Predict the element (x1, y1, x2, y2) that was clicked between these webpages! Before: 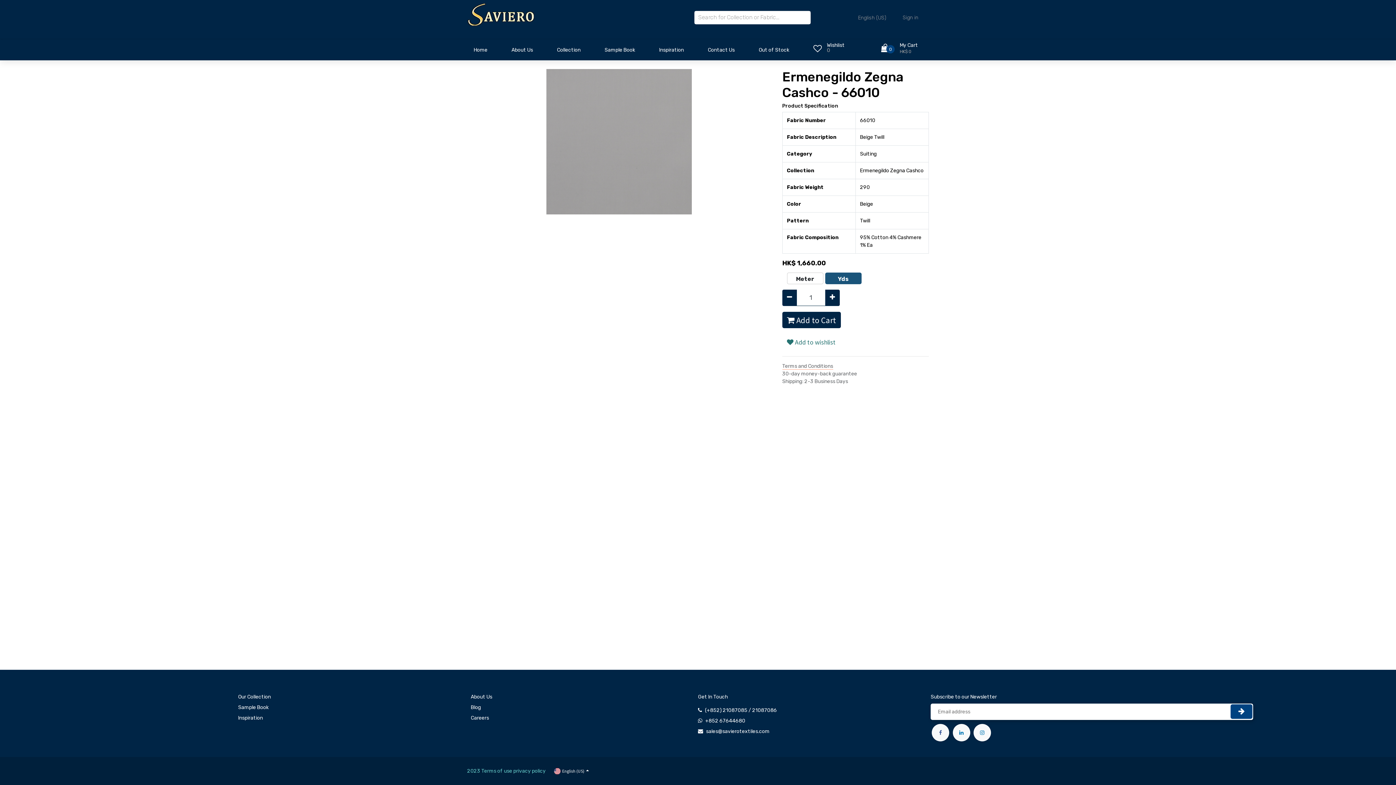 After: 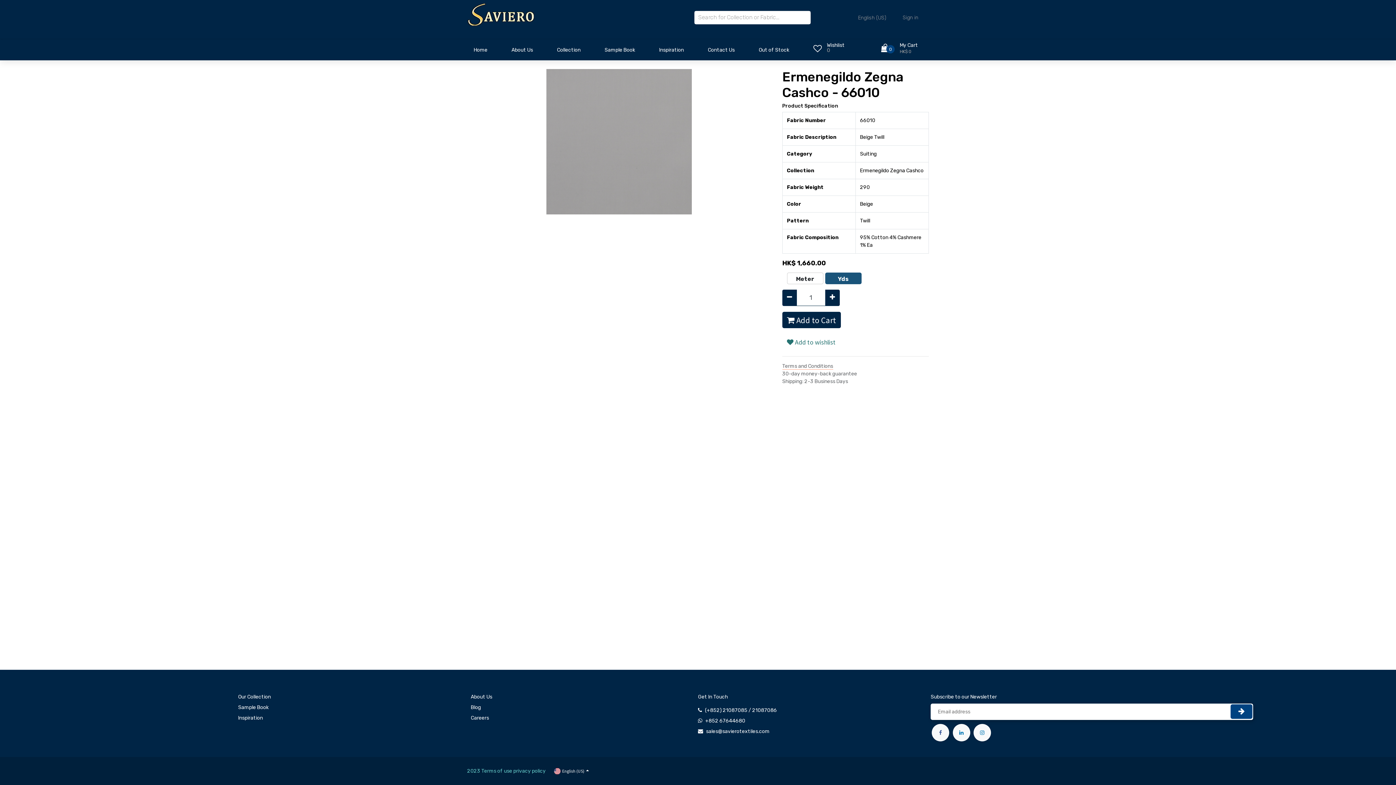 Action: bbox: (1231, 704, 1252, 719)